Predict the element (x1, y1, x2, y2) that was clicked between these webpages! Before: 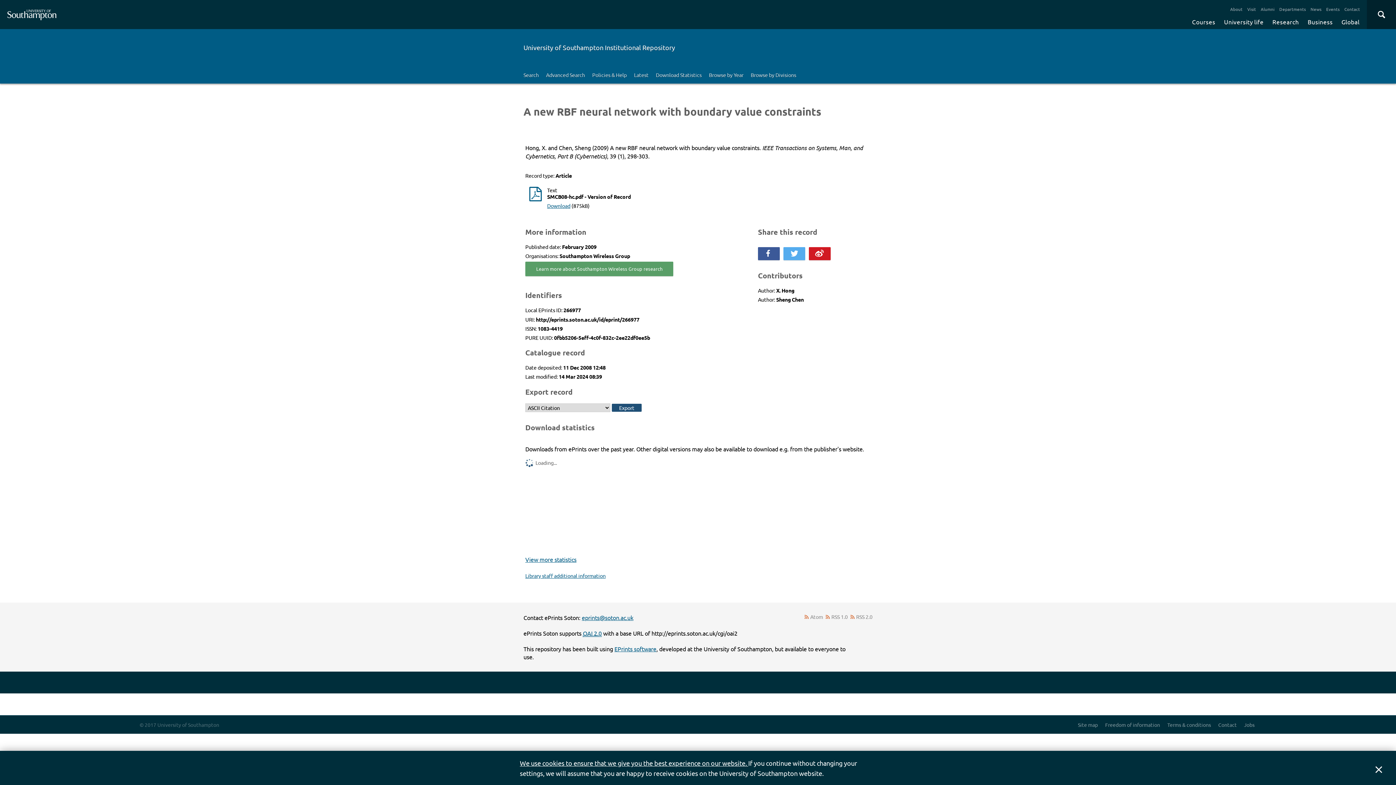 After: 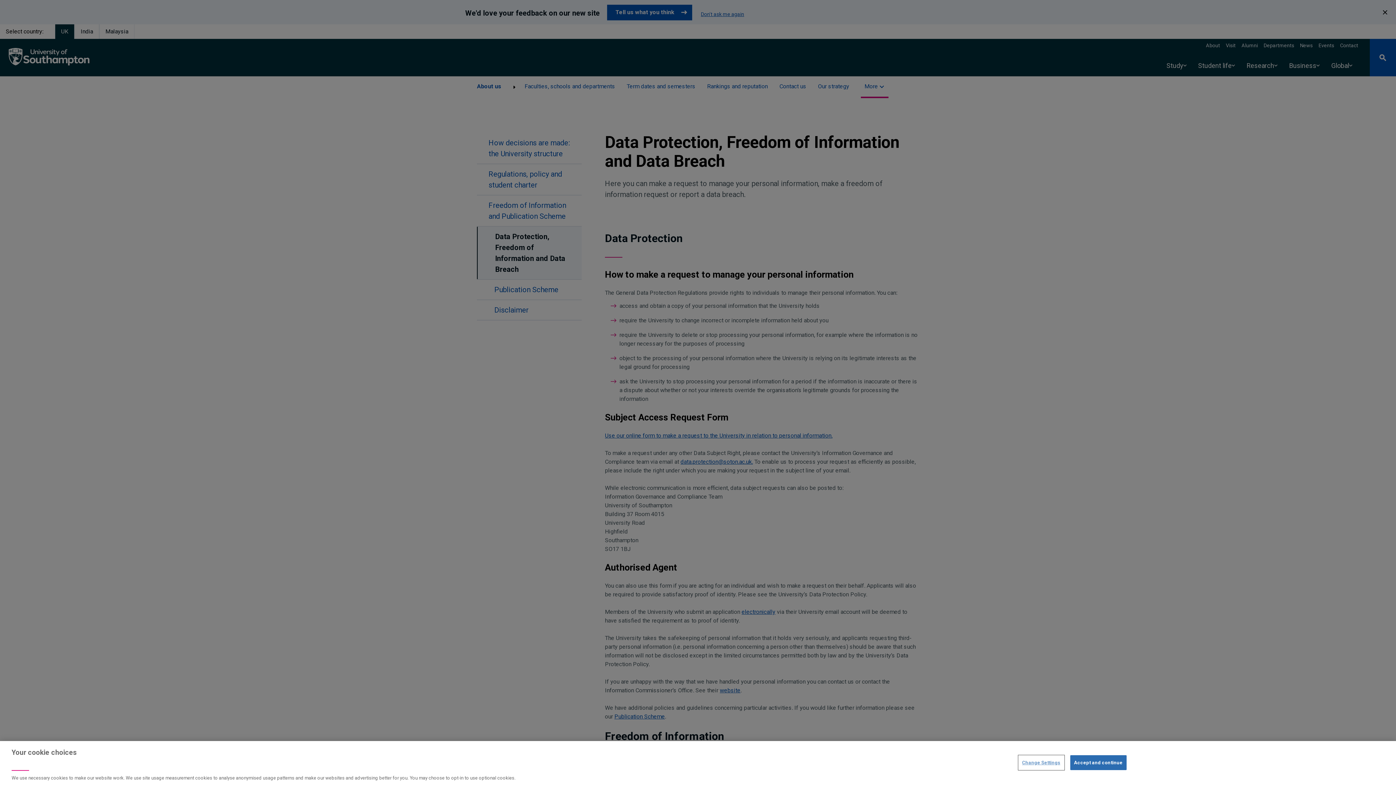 Action: bbox: (1103, 715, 1162, 728) label: Freedom of information